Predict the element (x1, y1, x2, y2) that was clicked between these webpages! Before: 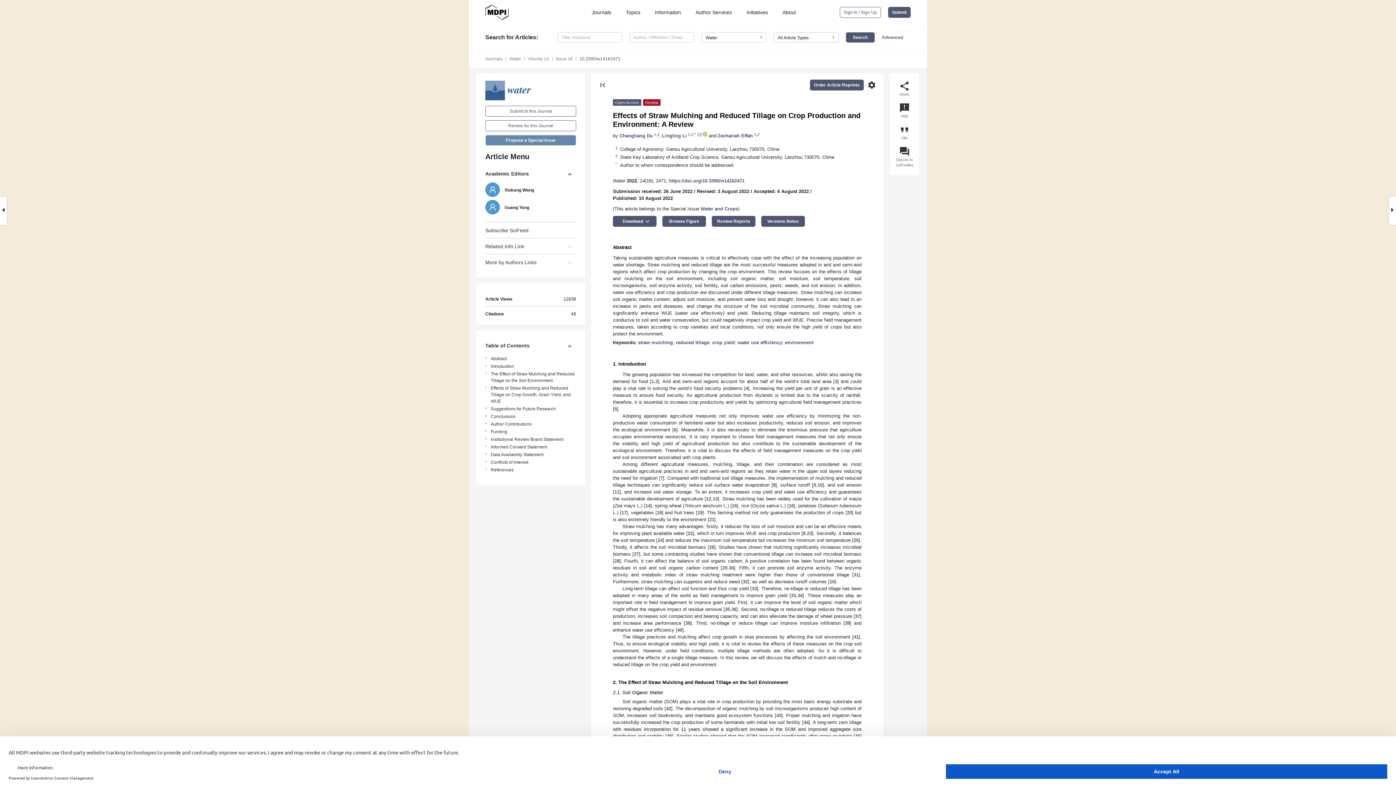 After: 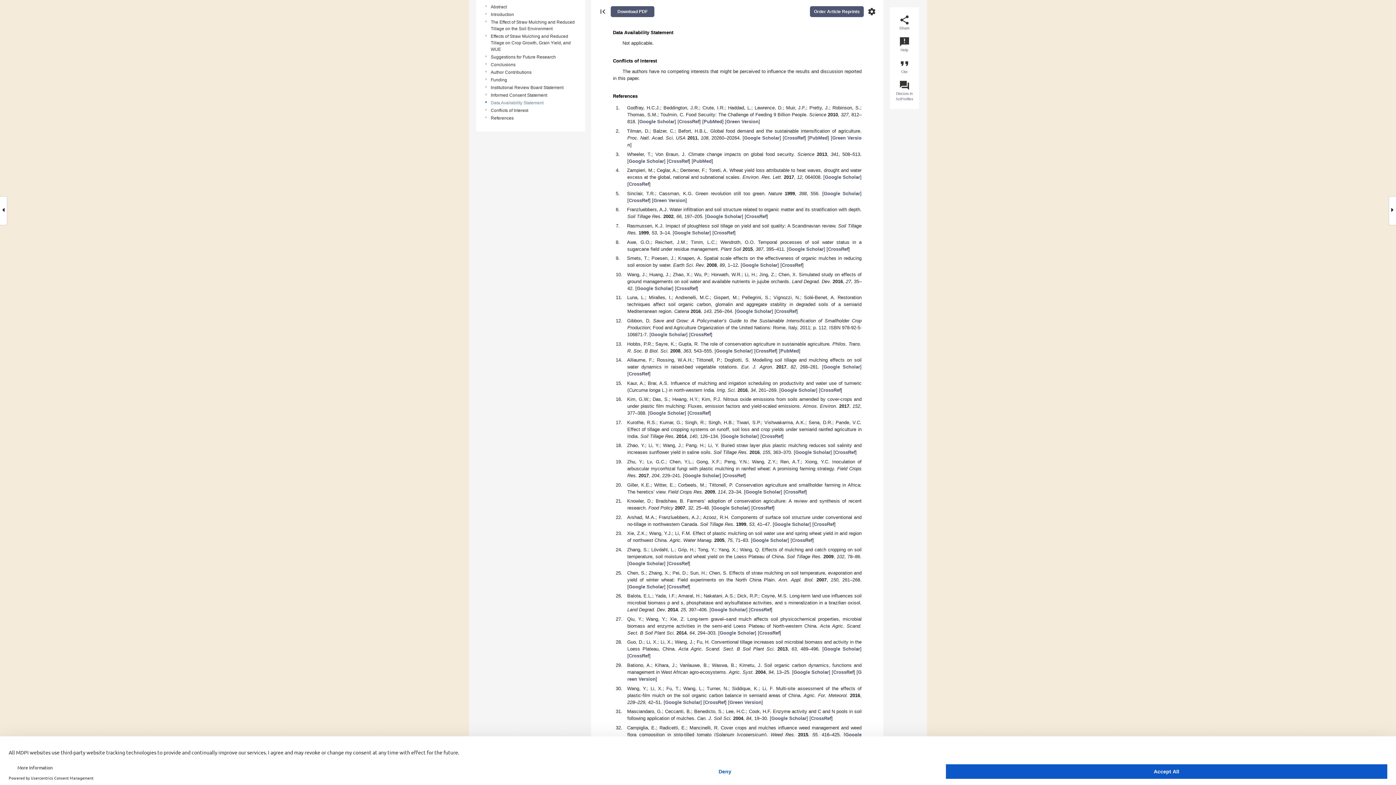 Action: bbox: (490, 451, 578, 458) label: Data Availability Statement